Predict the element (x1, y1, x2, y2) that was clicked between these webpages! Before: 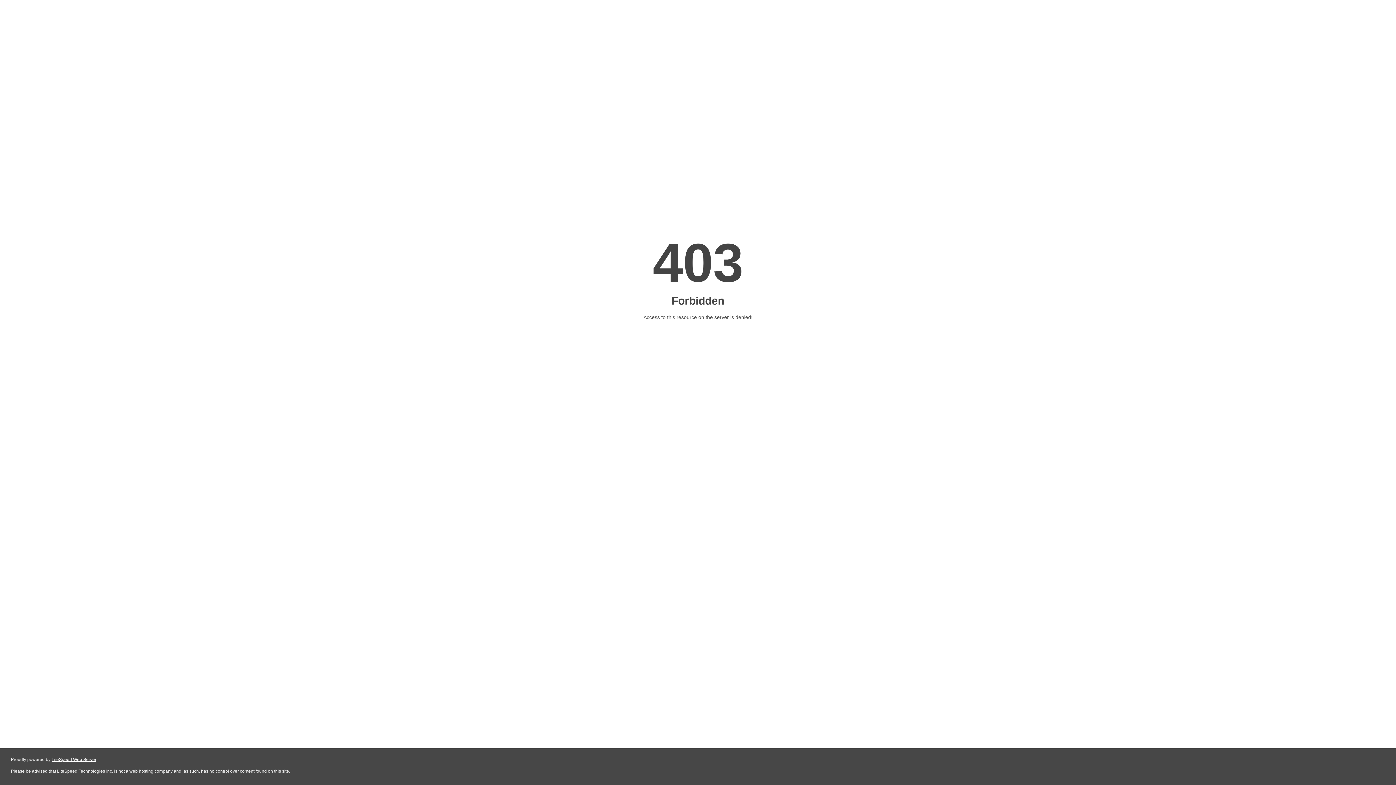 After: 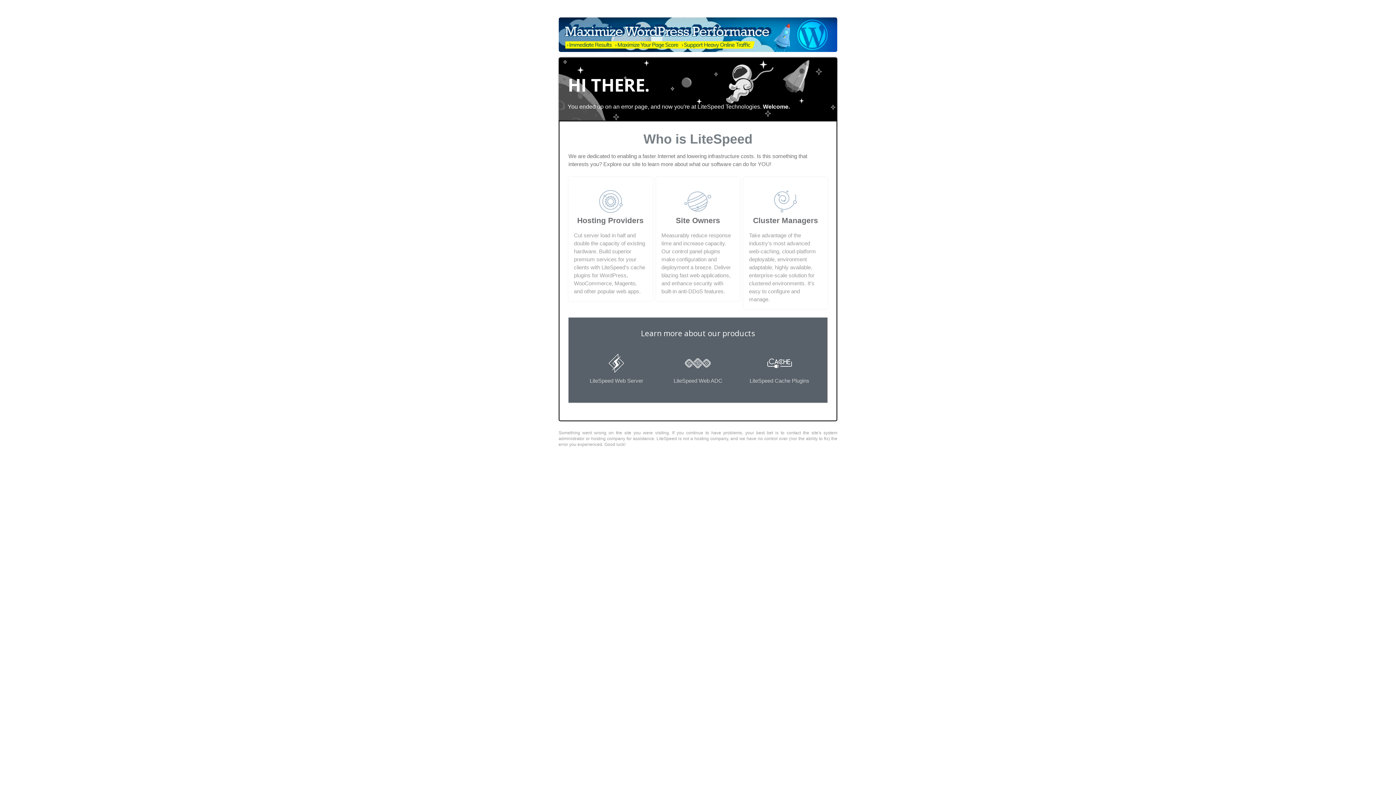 Action: label: LiteSpeed Web Server bbox: (51, 757, 96, 762)